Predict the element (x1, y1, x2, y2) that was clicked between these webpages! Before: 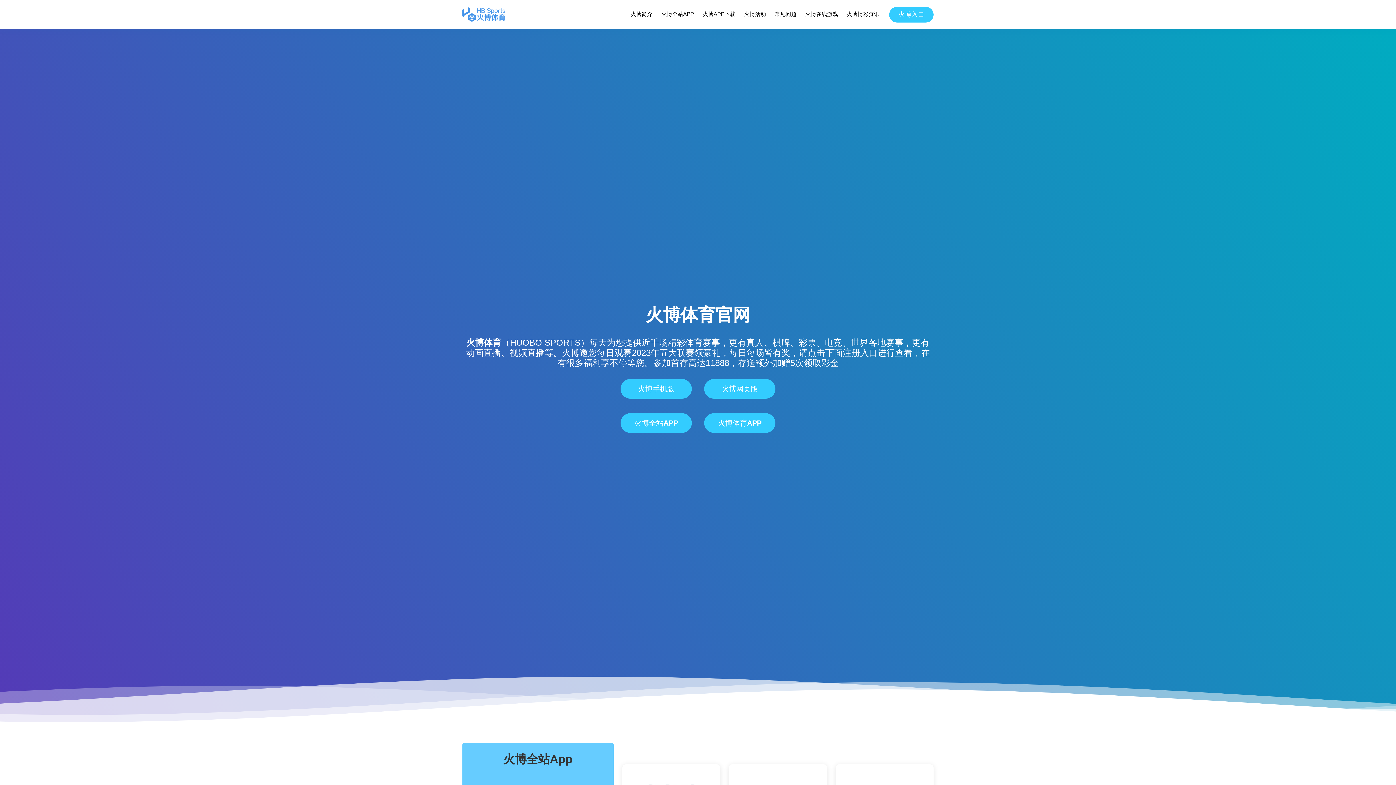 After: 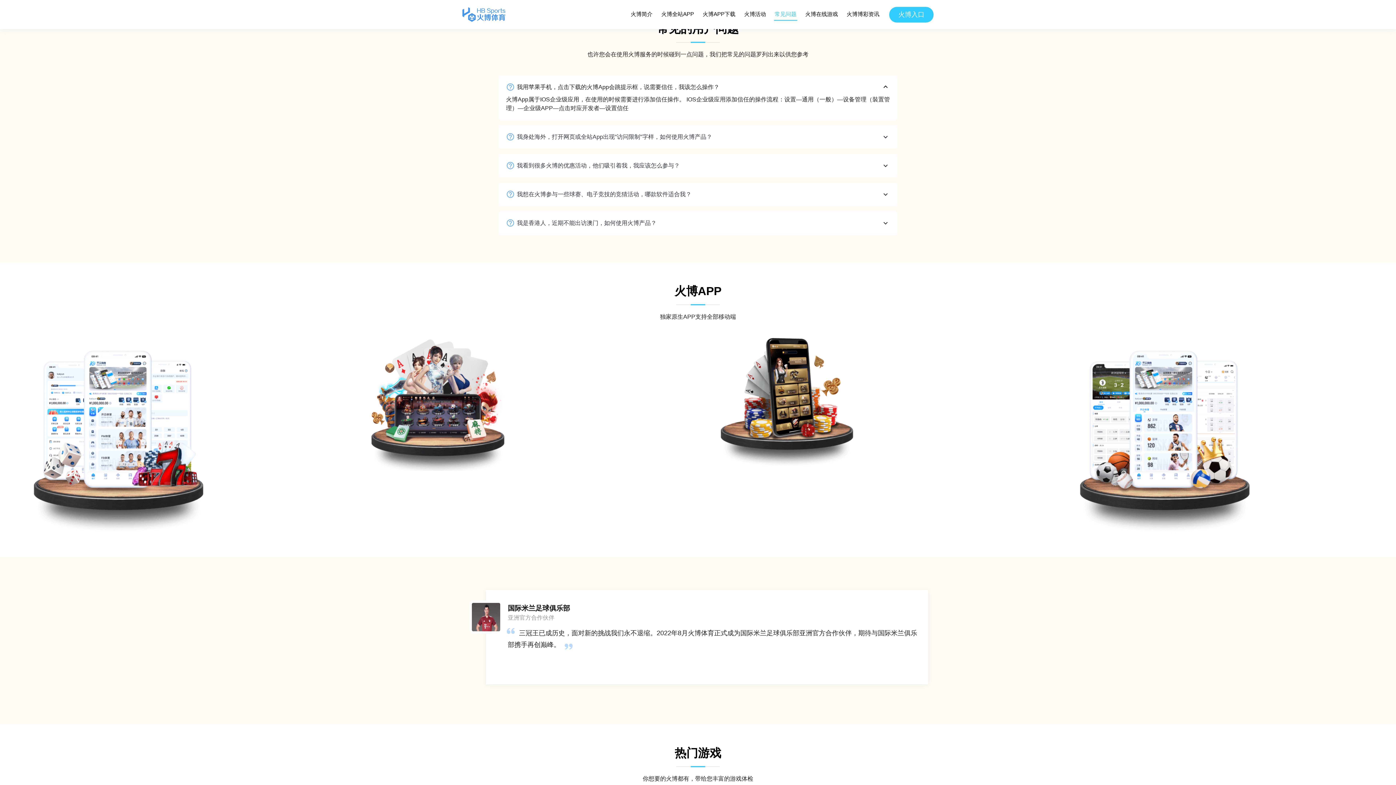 Action: bbox: (774, 8, 797, 20) label: 常见问题